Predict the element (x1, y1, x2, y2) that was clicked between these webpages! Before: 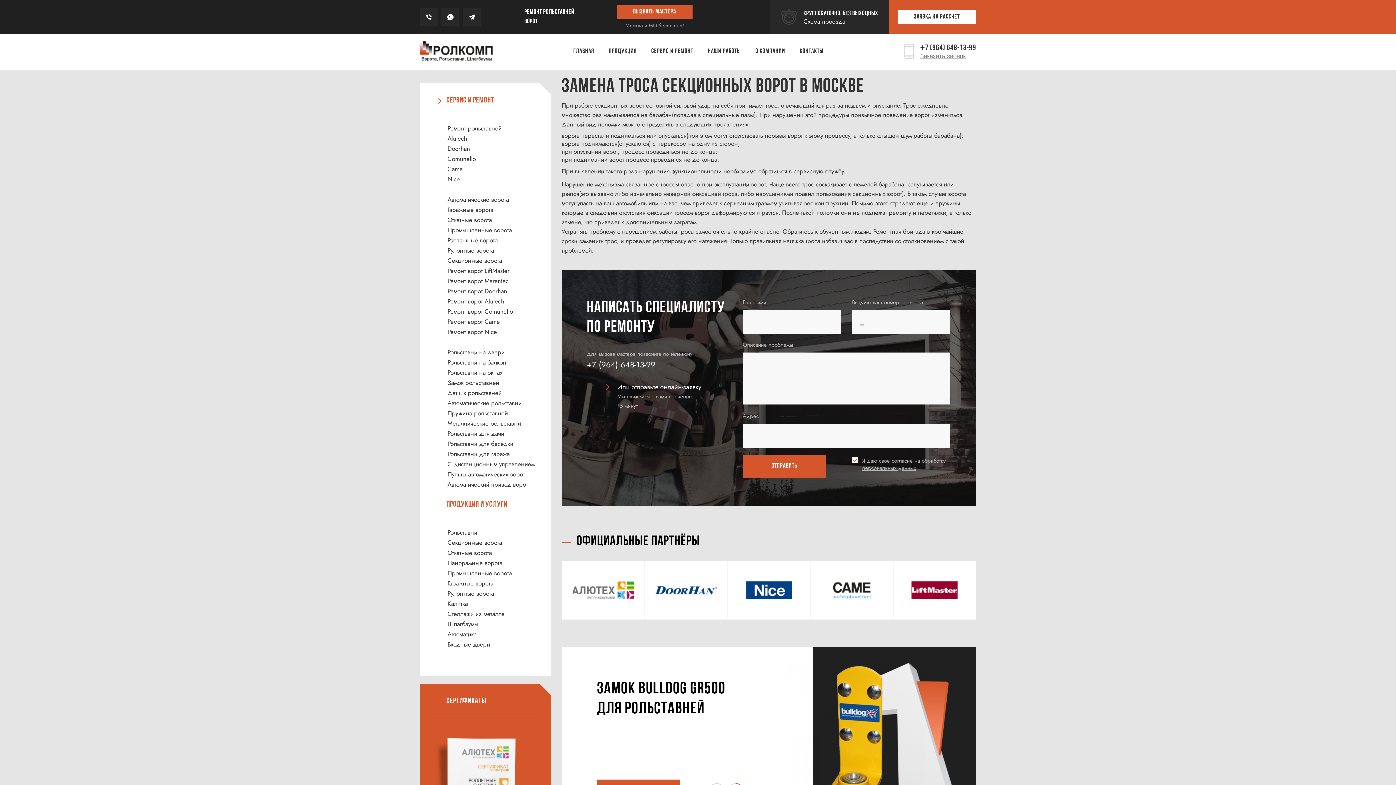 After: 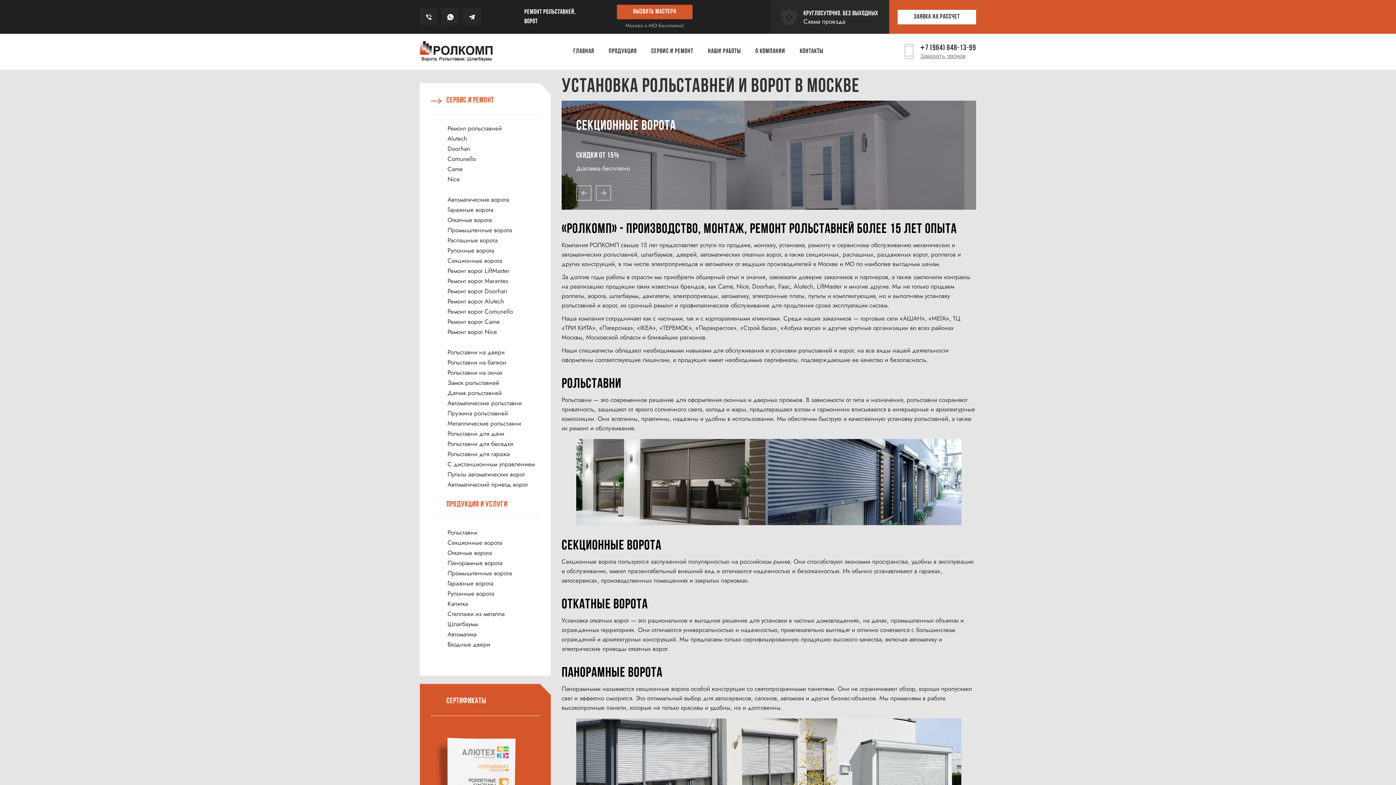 Action: label: ГЛАВНАЯ bbox: (566, 41, 601, 62)